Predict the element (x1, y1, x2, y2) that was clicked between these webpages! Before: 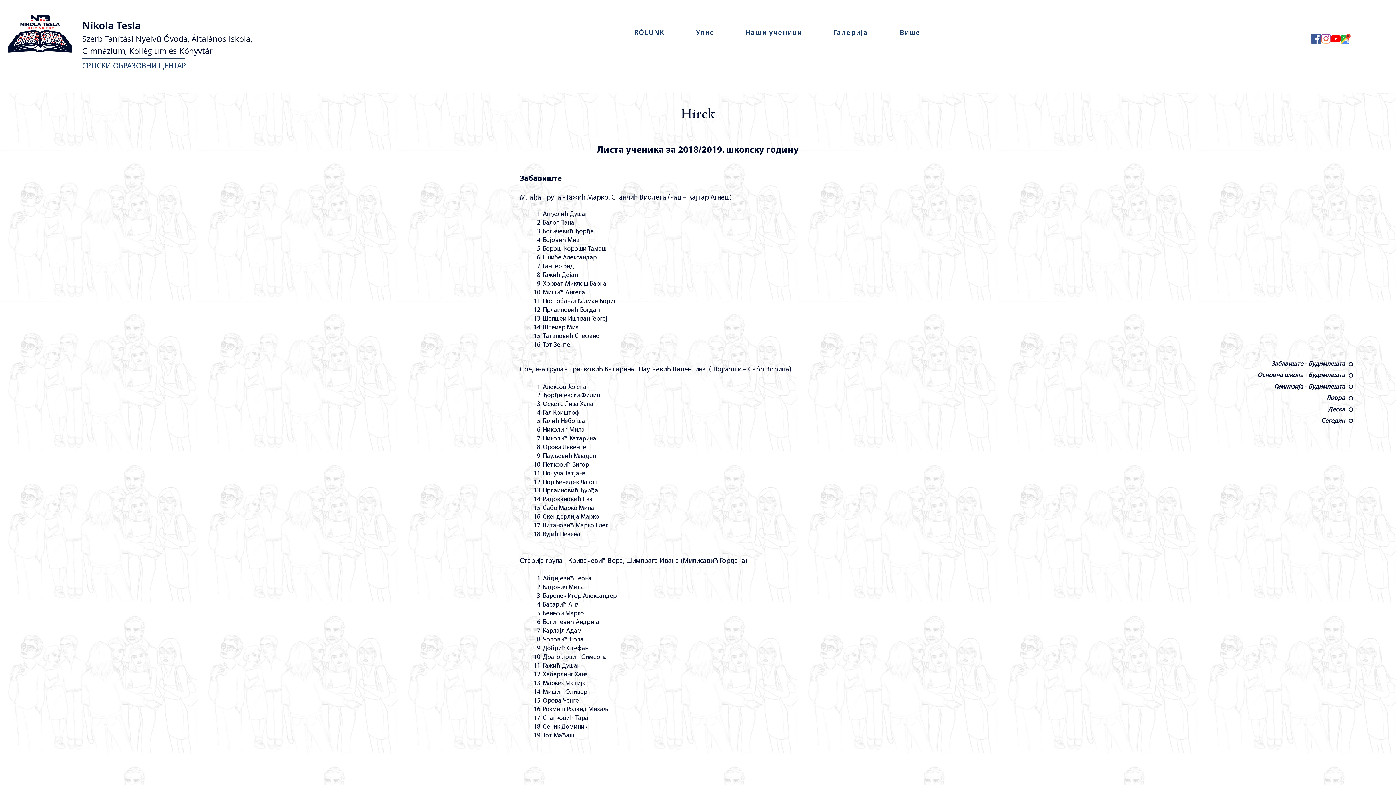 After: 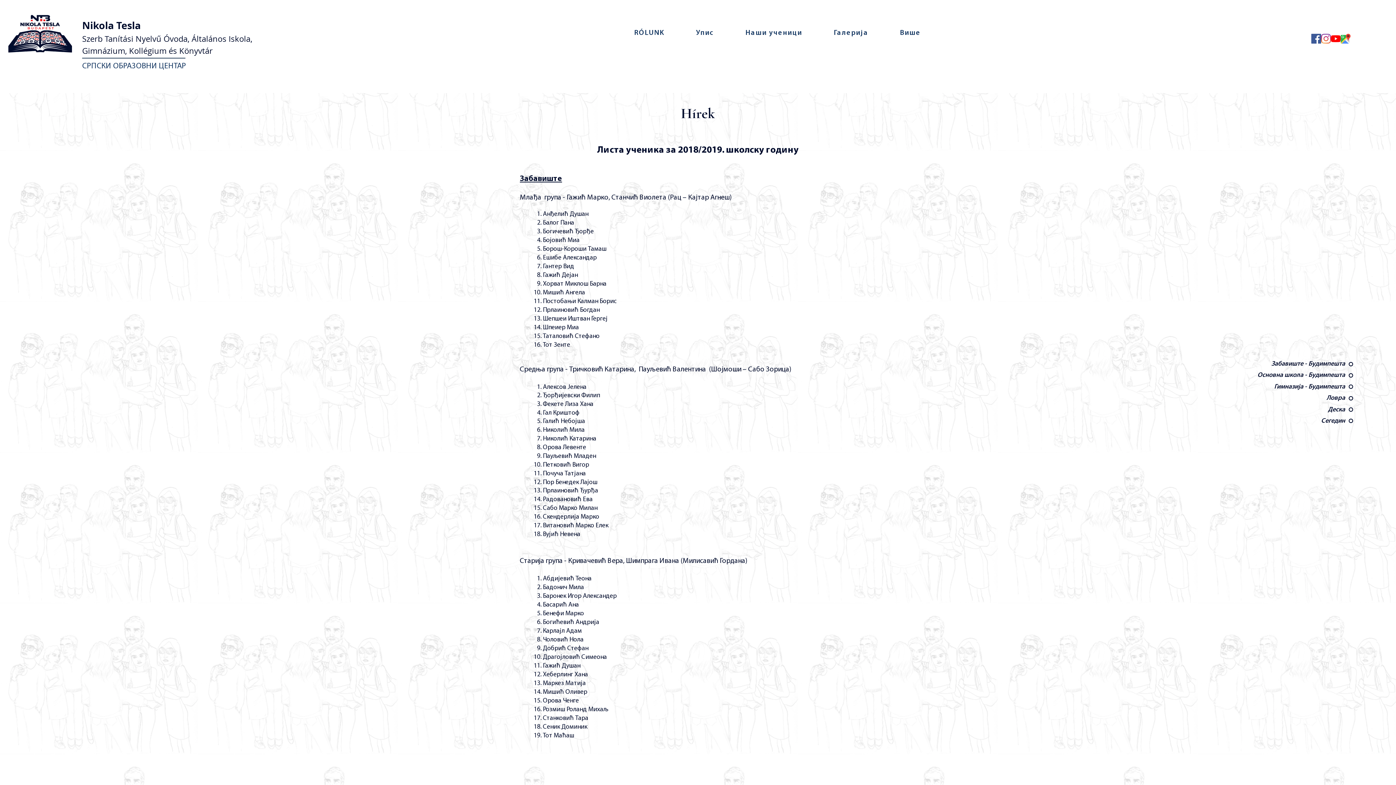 Action: label: Ловра bbox: (1247, 393, 1353, 402)